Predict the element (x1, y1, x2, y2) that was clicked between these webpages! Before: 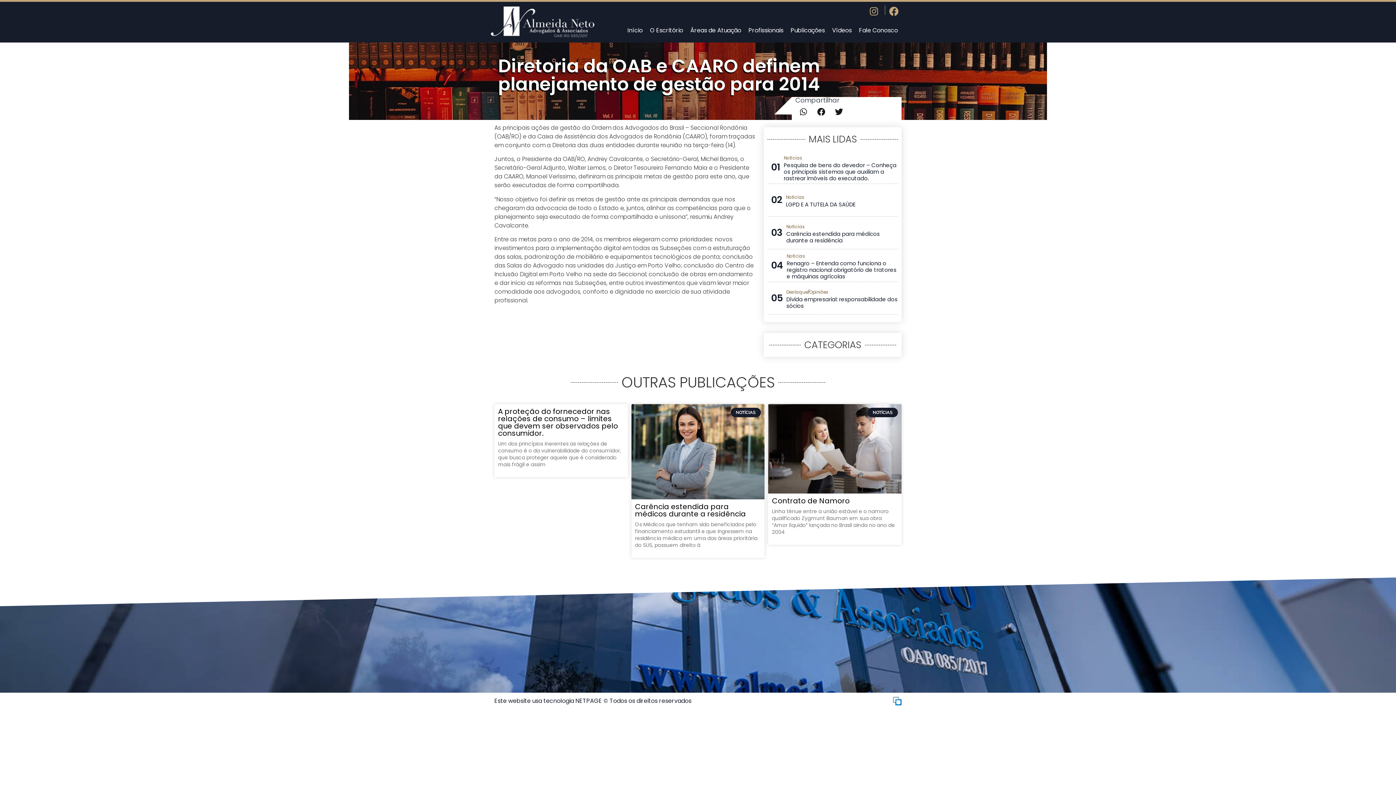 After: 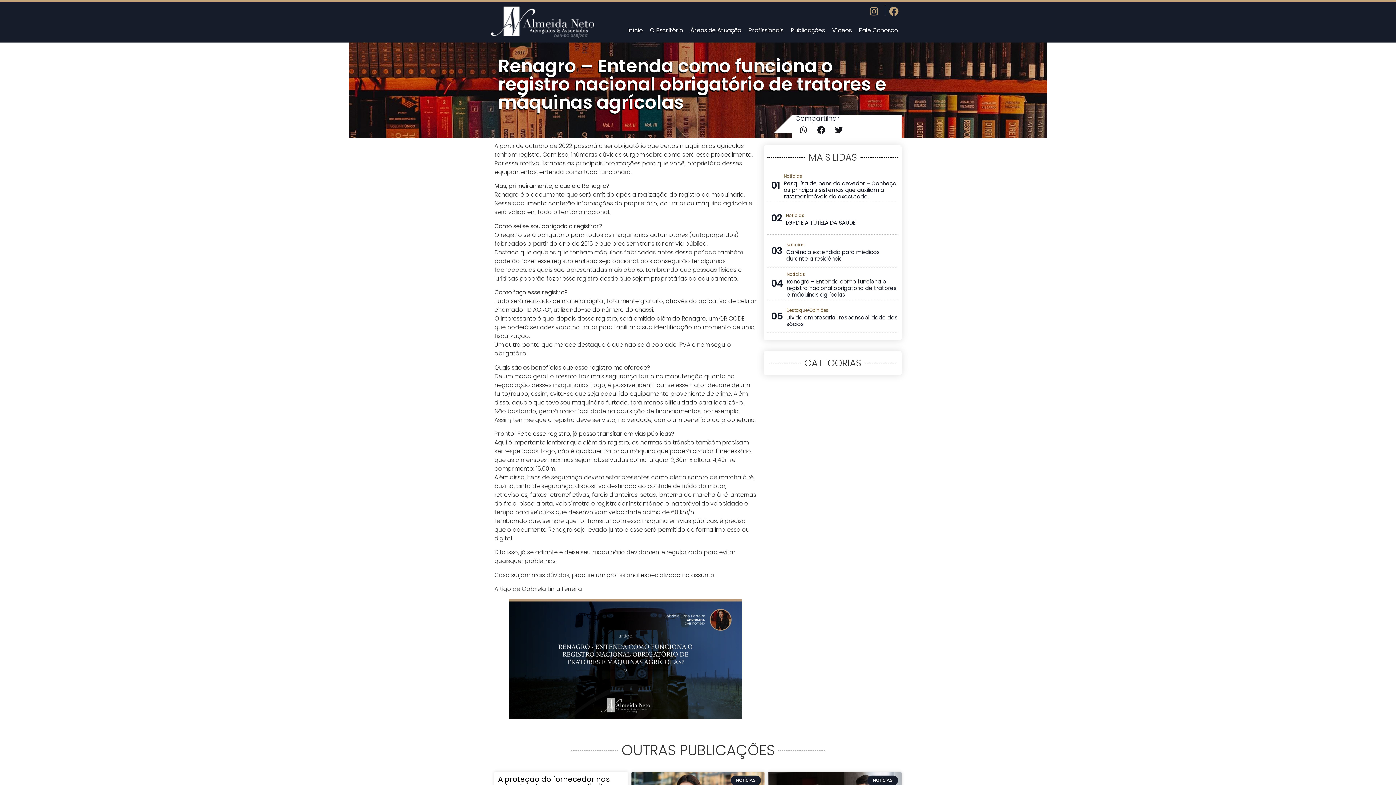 Action: label: Renagro – Entenda como funciona o registro nacional obrigatório de tratores e máquinas agrícolas bbox: (786, 260, 898, 279)